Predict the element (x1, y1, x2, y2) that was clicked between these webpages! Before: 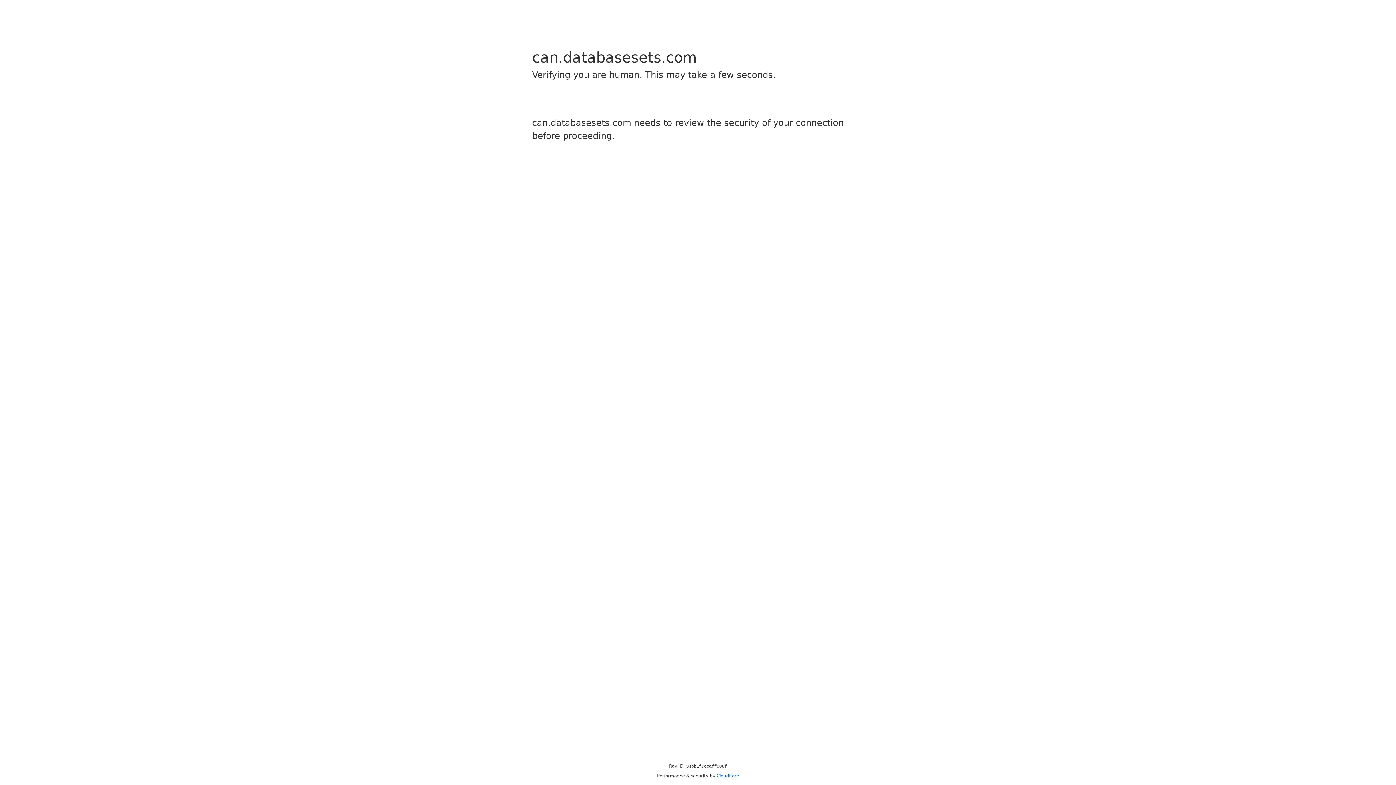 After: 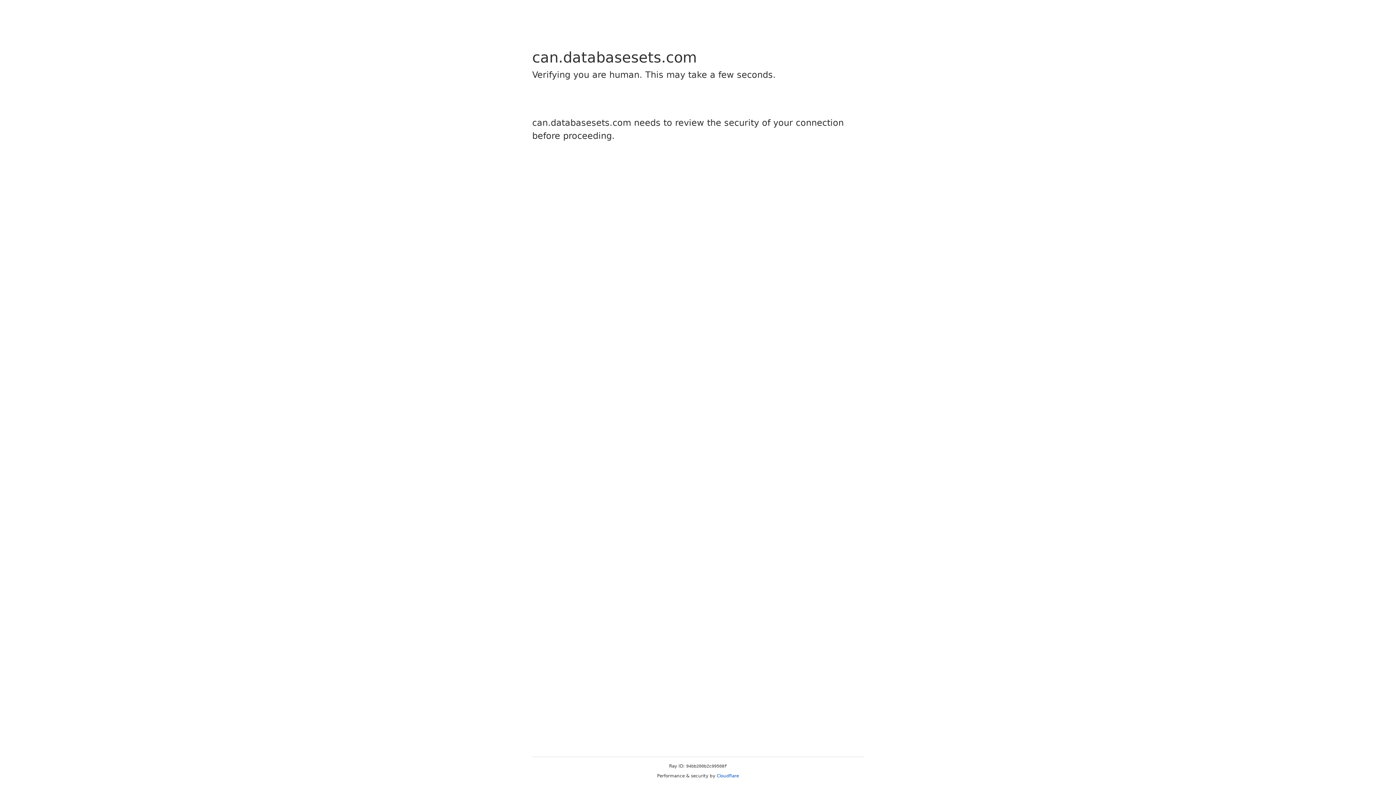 Action: label: Cloudflare bbox: (716, 773, 739, 778)